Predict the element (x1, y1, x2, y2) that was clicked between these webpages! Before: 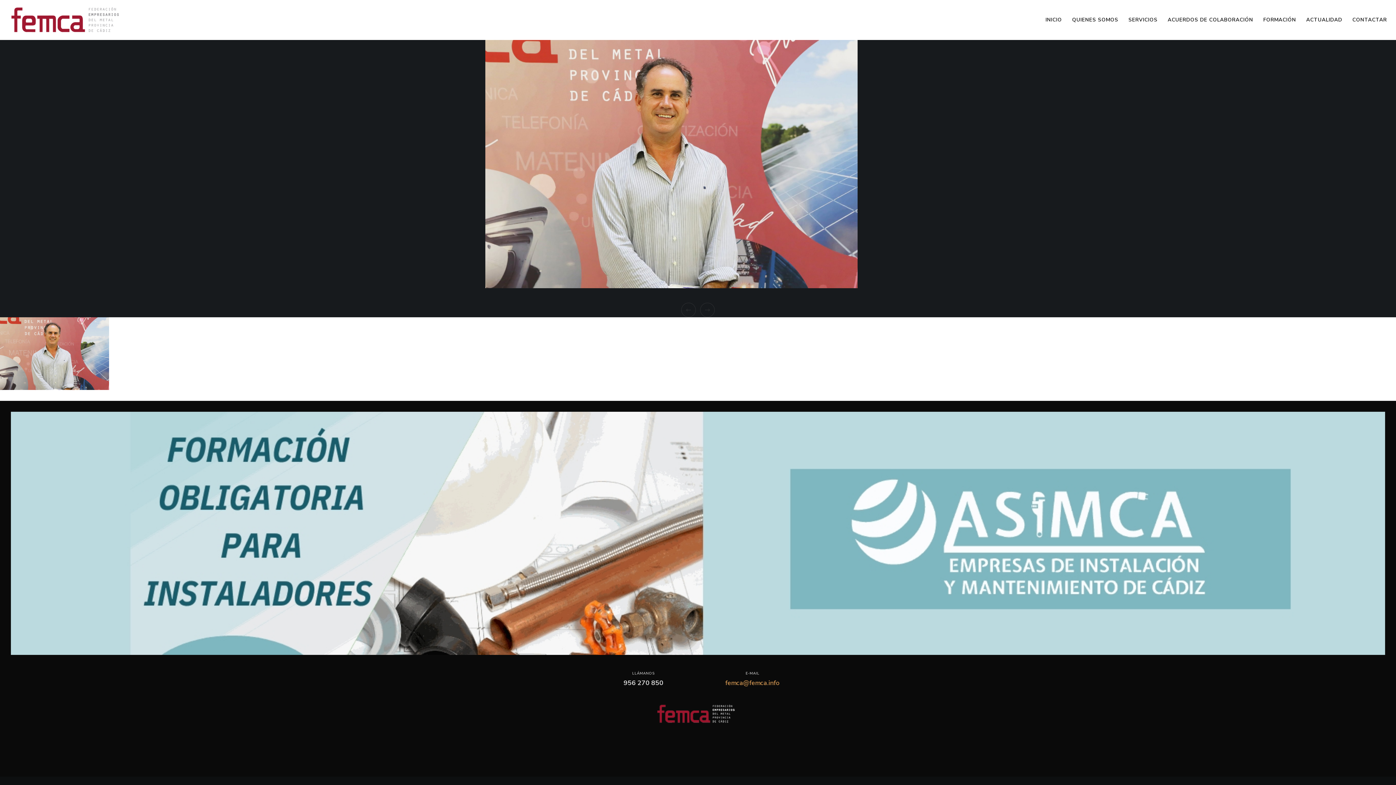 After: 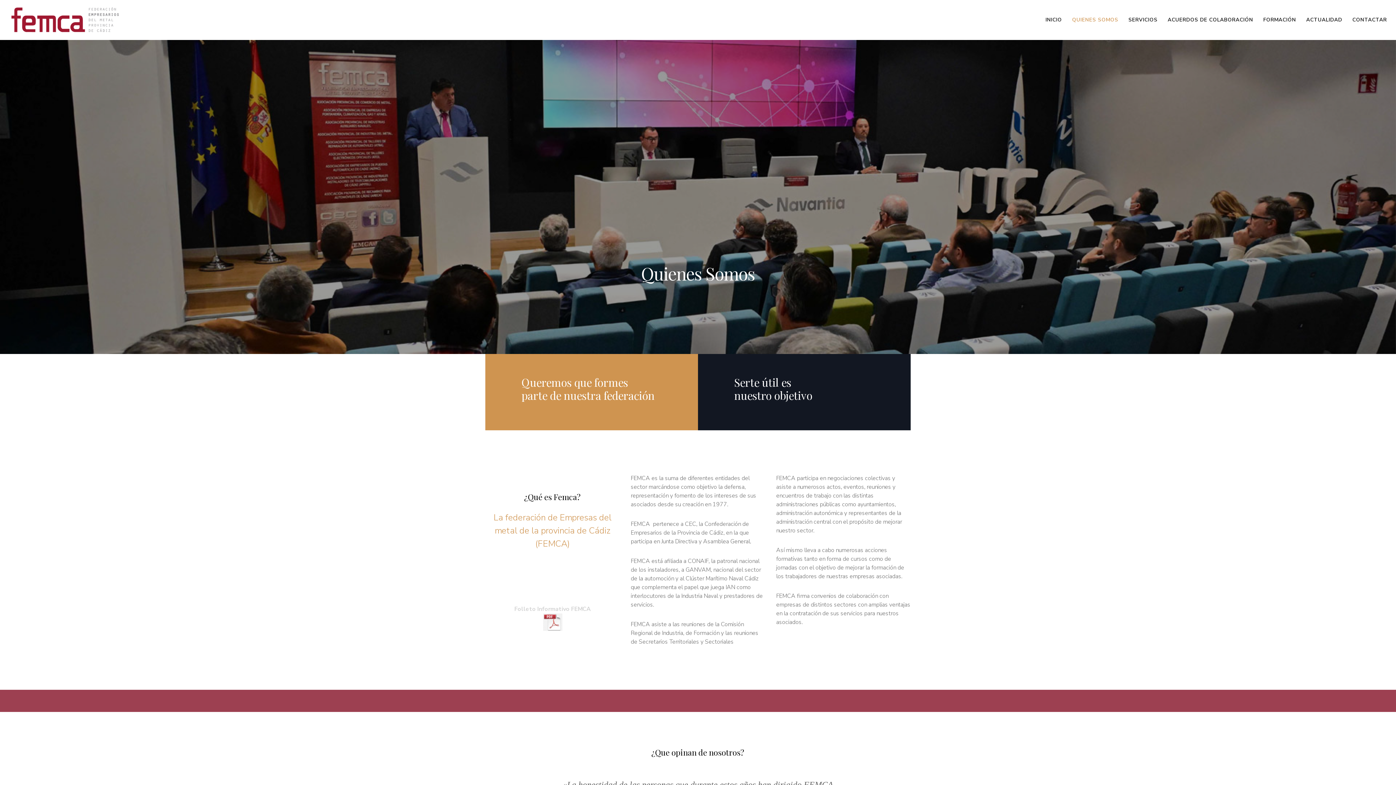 Action: bbox: (1062, 0, 1118, 40) label: QUIENES SOMOS